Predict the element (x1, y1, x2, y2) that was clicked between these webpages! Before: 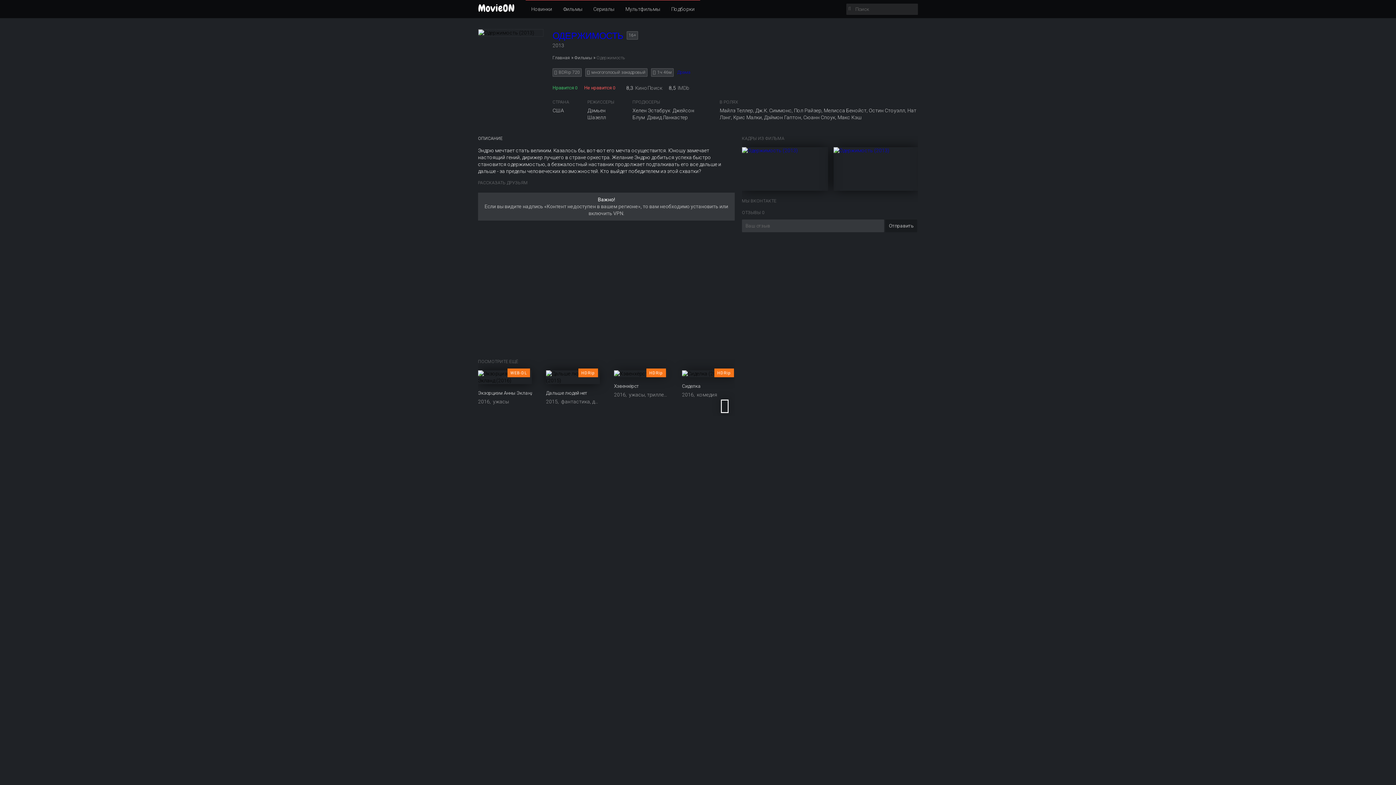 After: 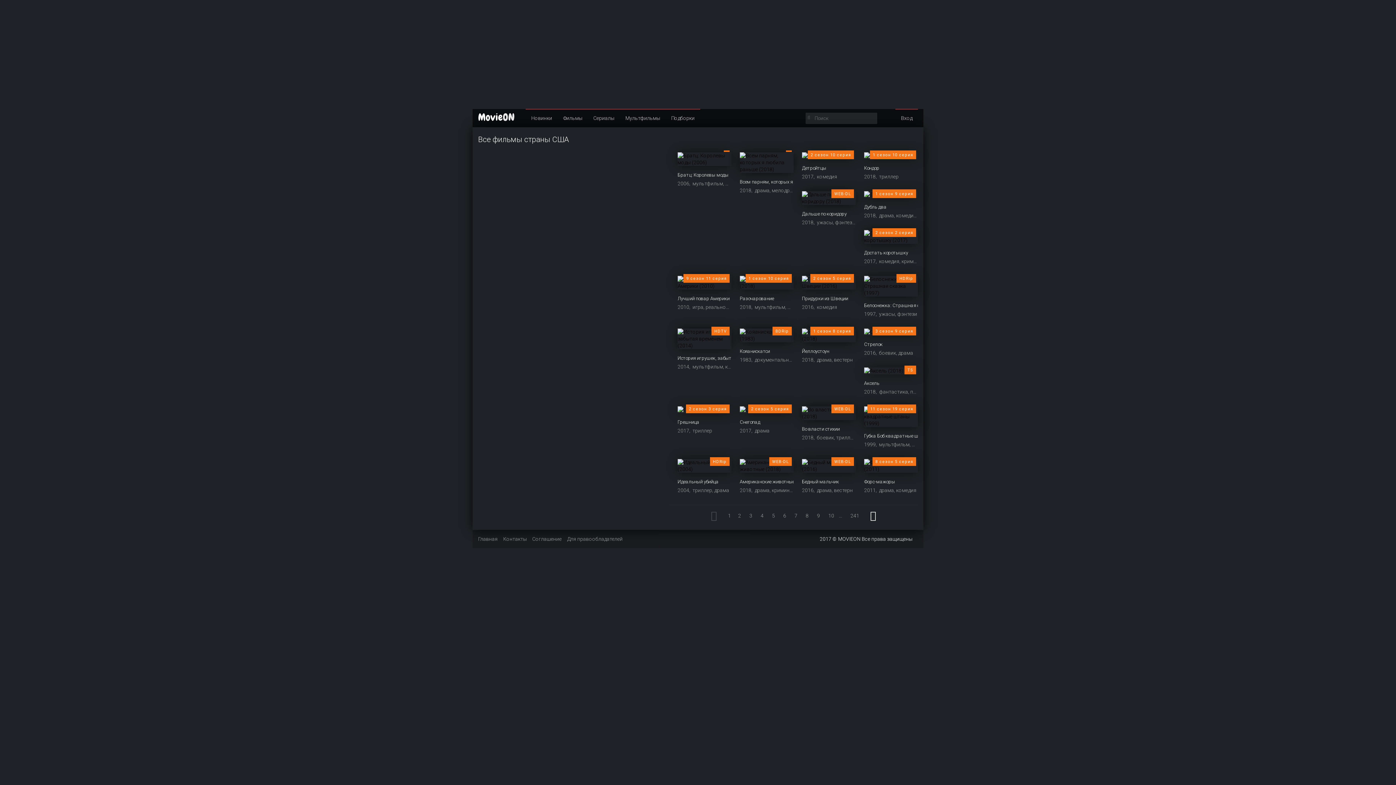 Action: bbox: (552, 107, 564, 113) label: США